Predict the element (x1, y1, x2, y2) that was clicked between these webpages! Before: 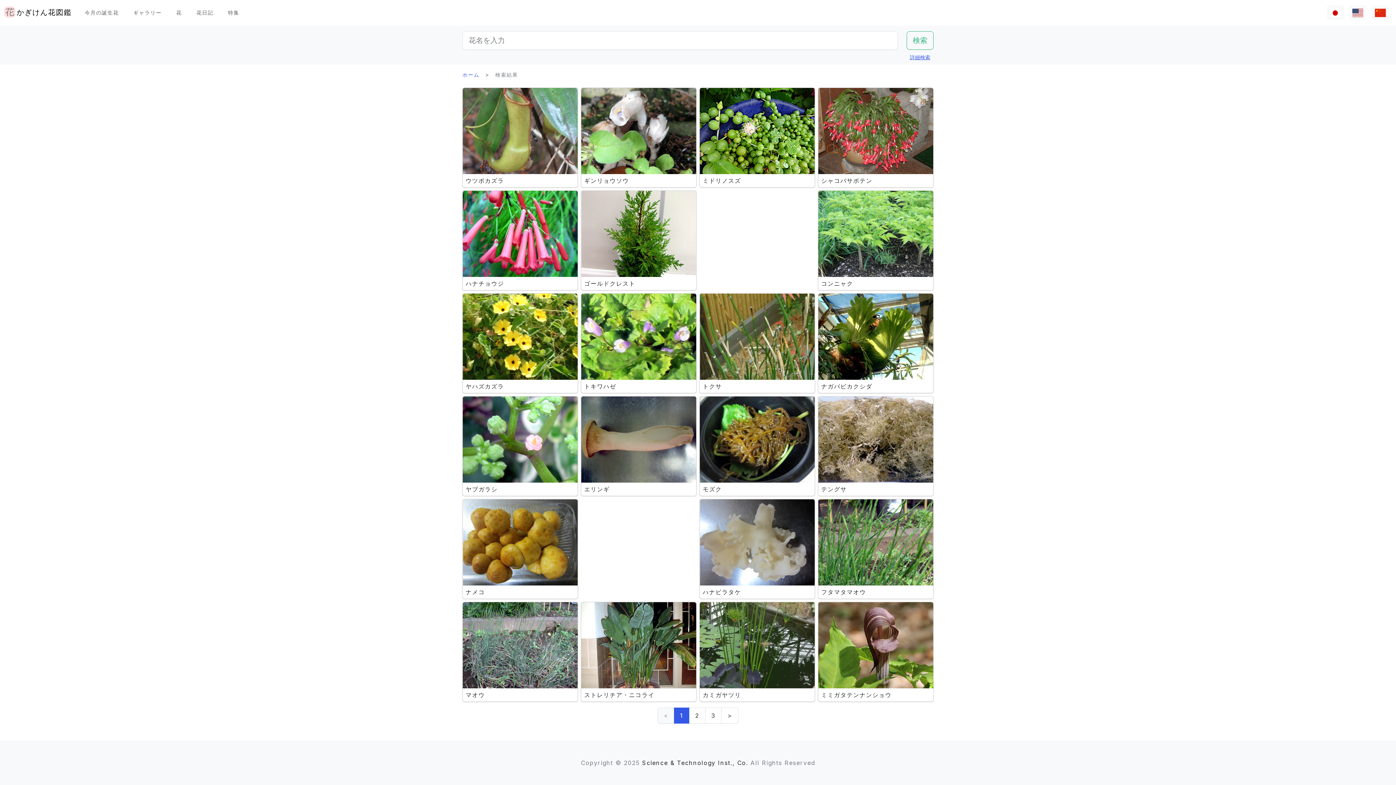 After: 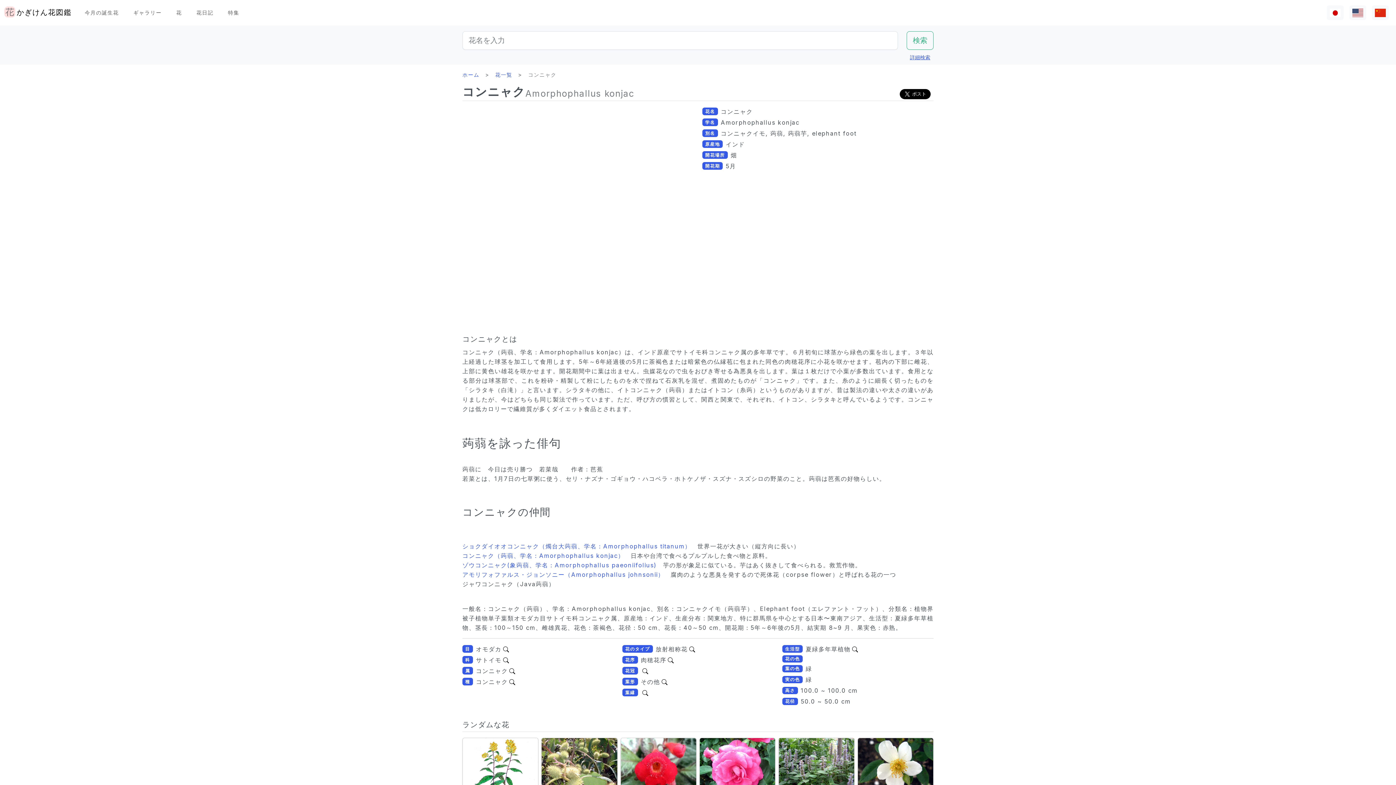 Action: bbox: (818, 190, 933, 290) label: コンニャク